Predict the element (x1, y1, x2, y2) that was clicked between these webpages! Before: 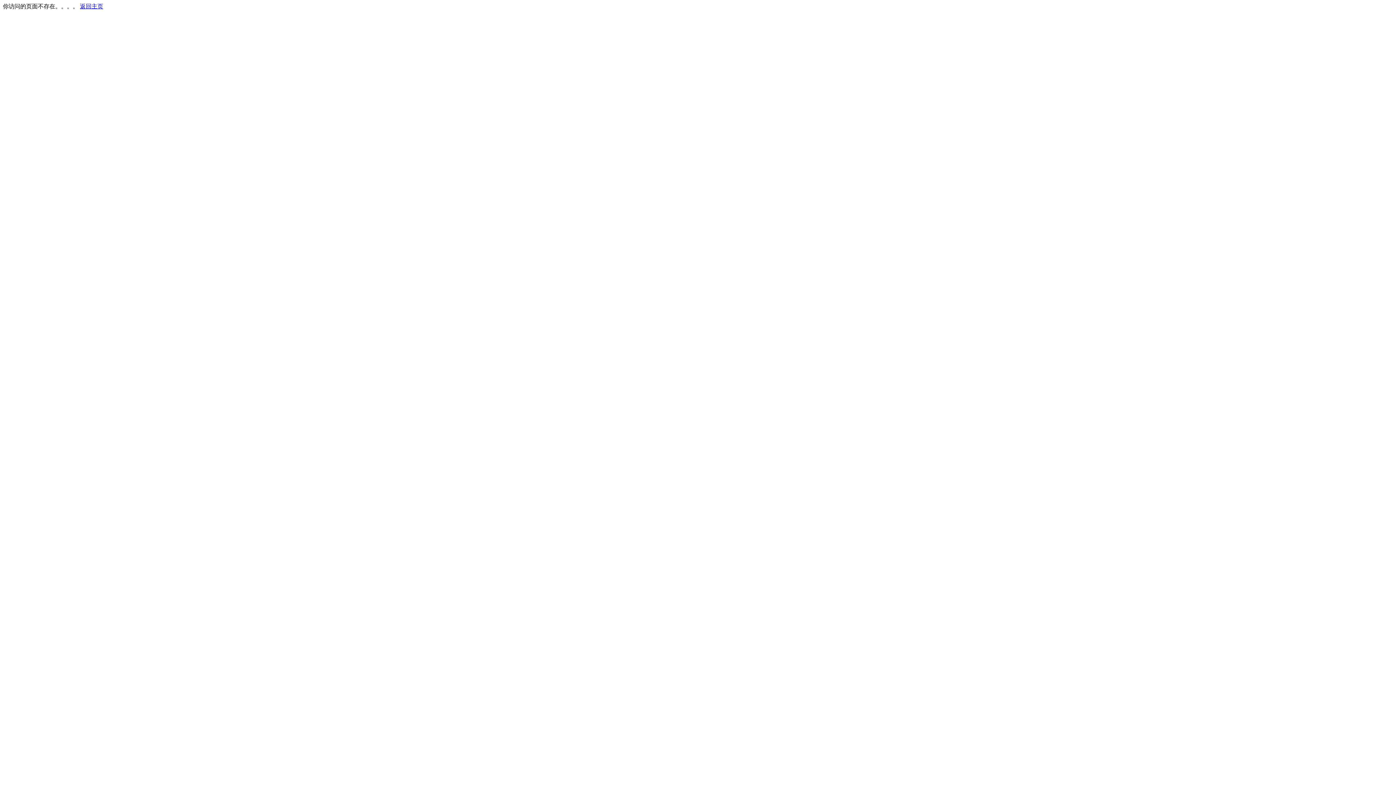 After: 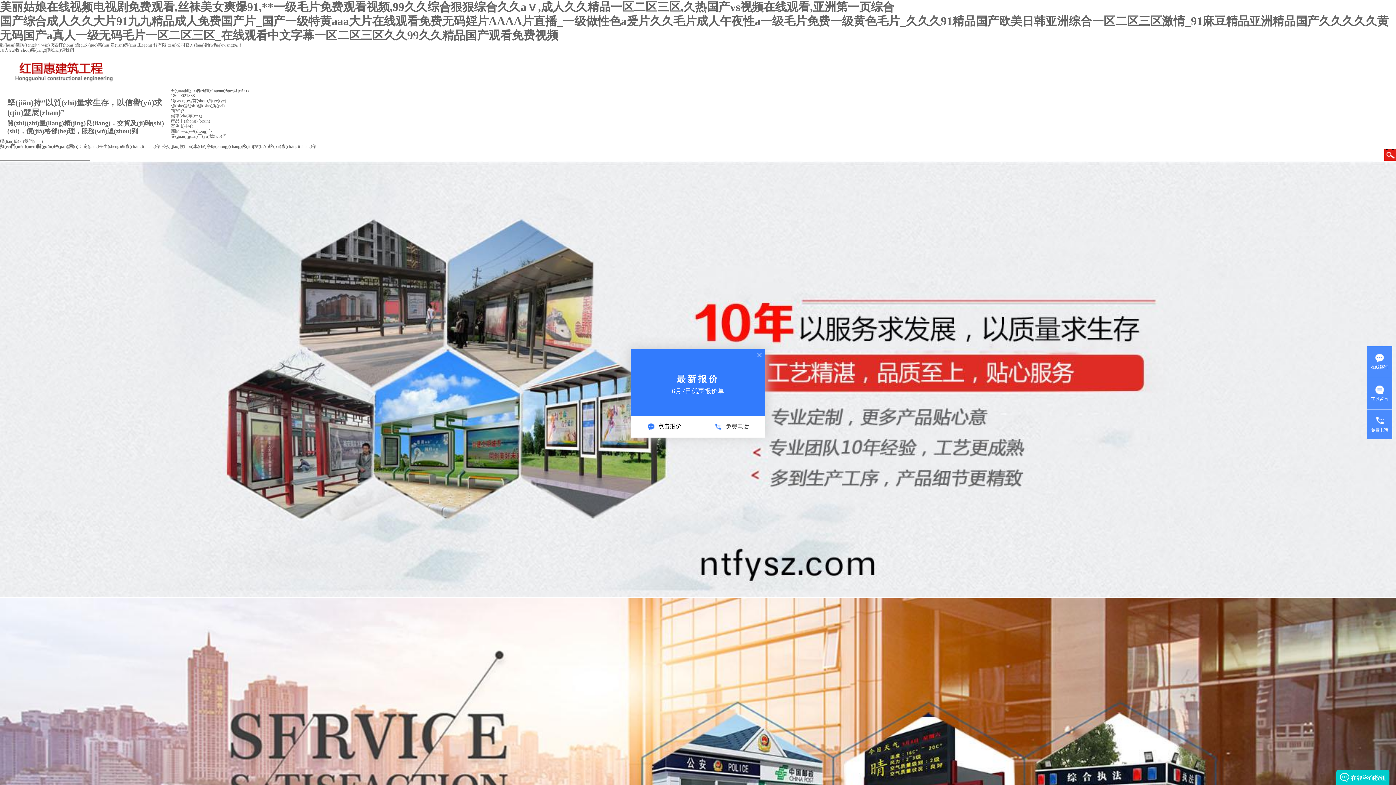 Action: bbox: (80, 3, 103, 9) label: 返回主页